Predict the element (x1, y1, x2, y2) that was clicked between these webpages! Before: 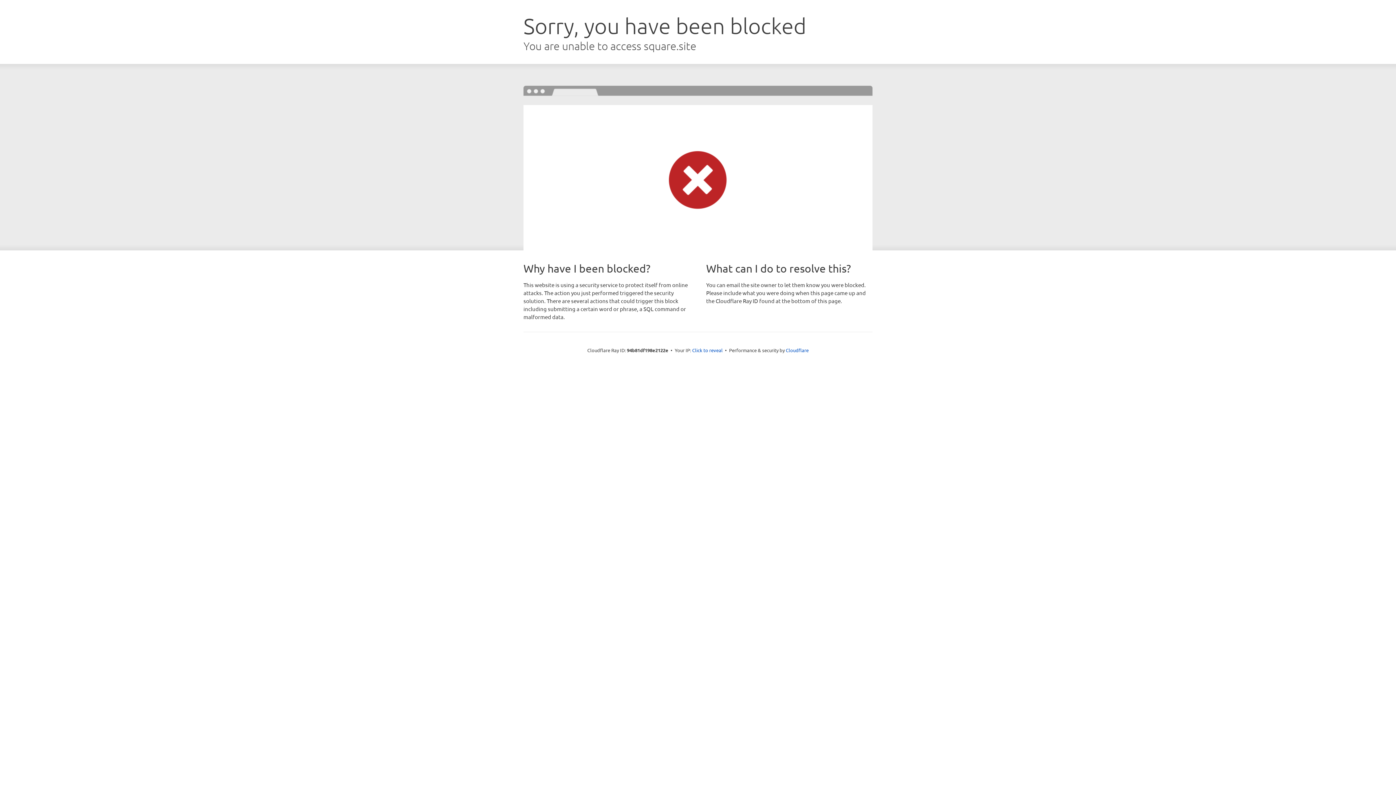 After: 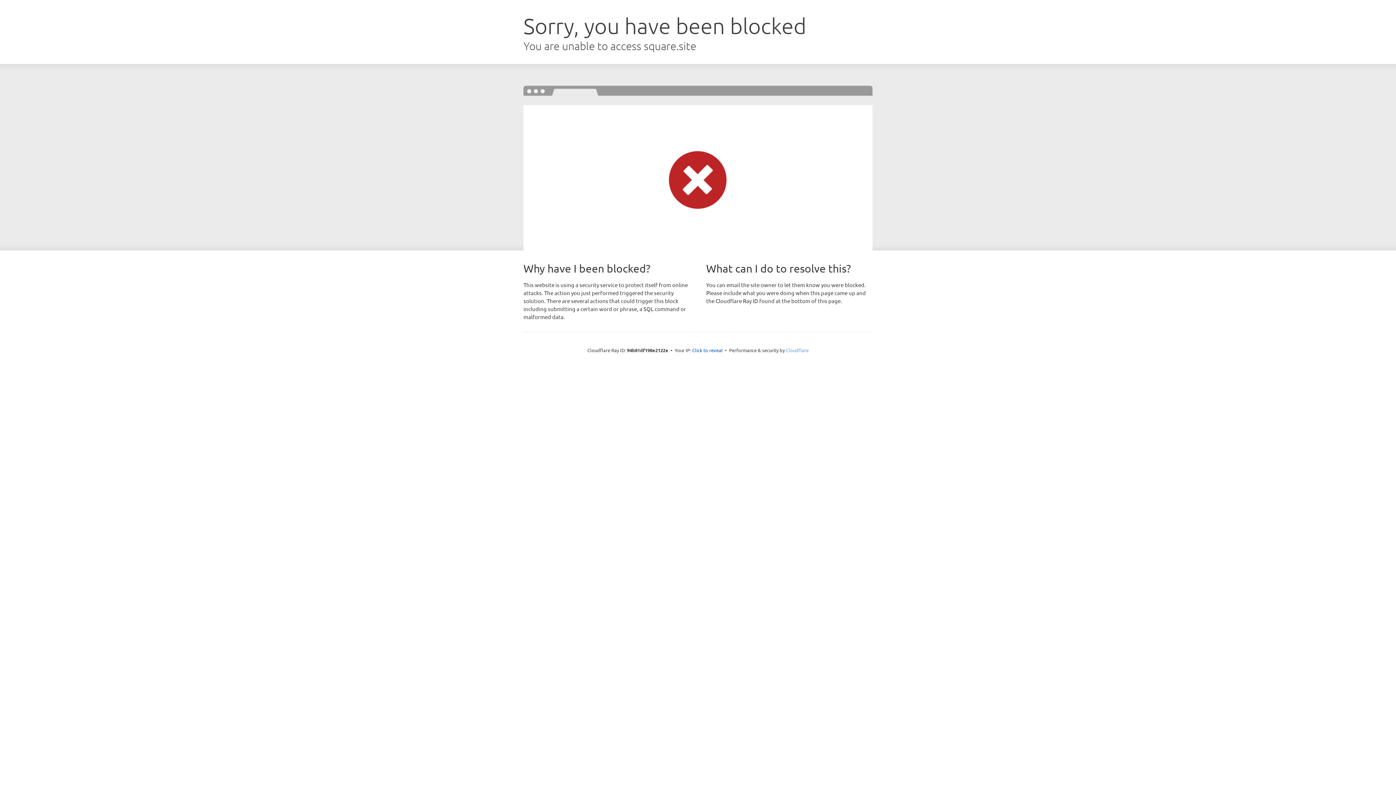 Action: bbox: (786, 347, 808, 353) label: Cloudflare